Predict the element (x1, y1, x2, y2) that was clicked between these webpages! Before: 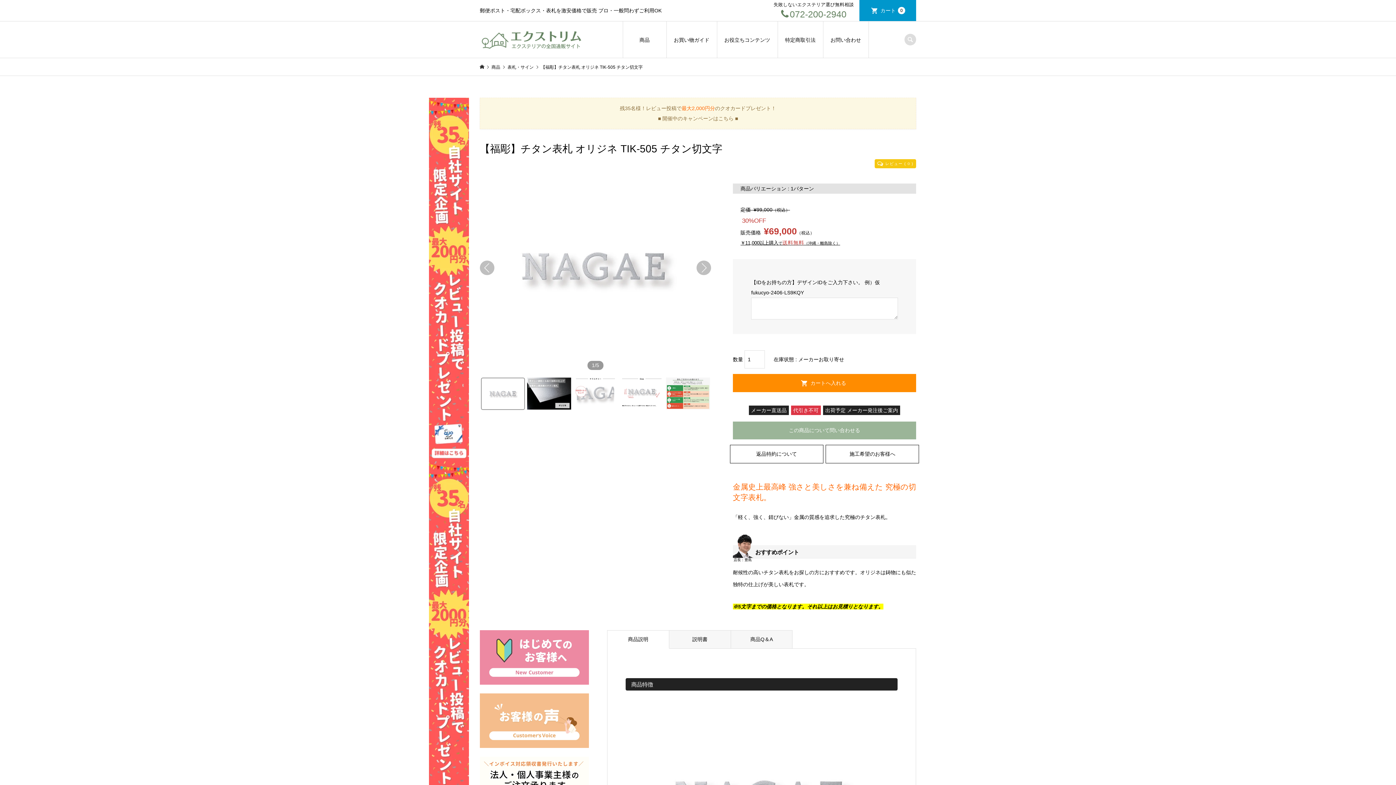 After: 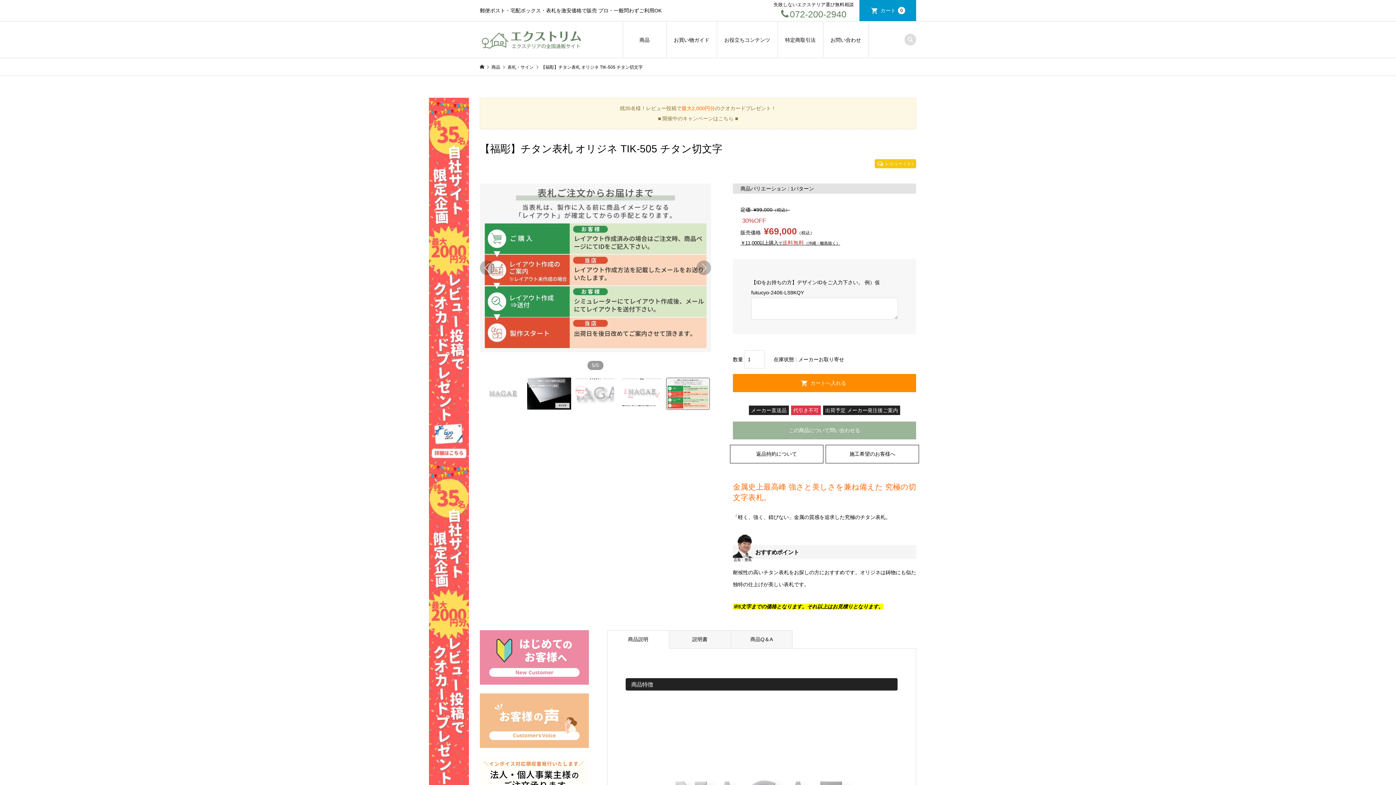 Action: bbox: (666, 377, 710, 410)